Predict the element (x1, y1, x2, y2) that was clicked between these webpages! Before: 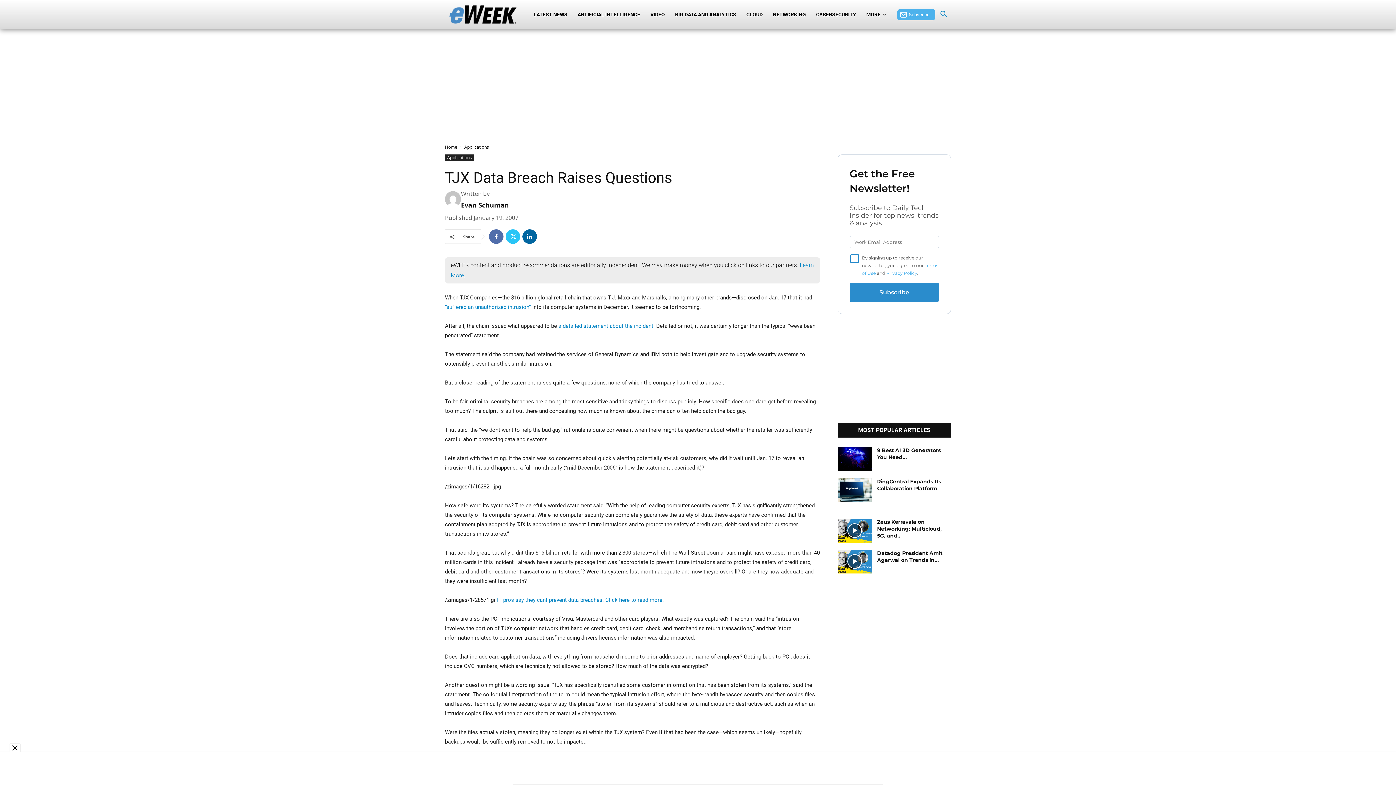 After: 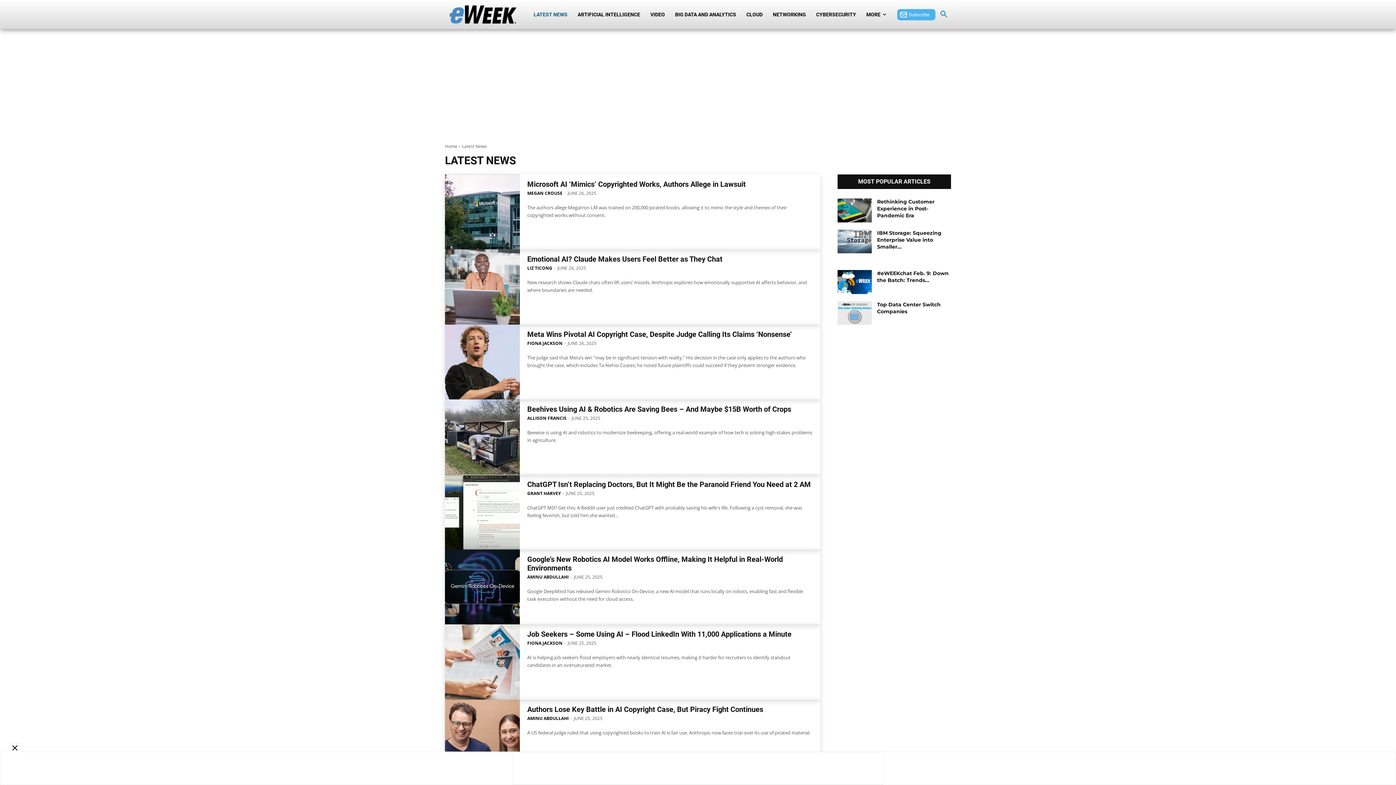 Action: label: LATEST NEWS bbox: (528, 0, 572, 29)